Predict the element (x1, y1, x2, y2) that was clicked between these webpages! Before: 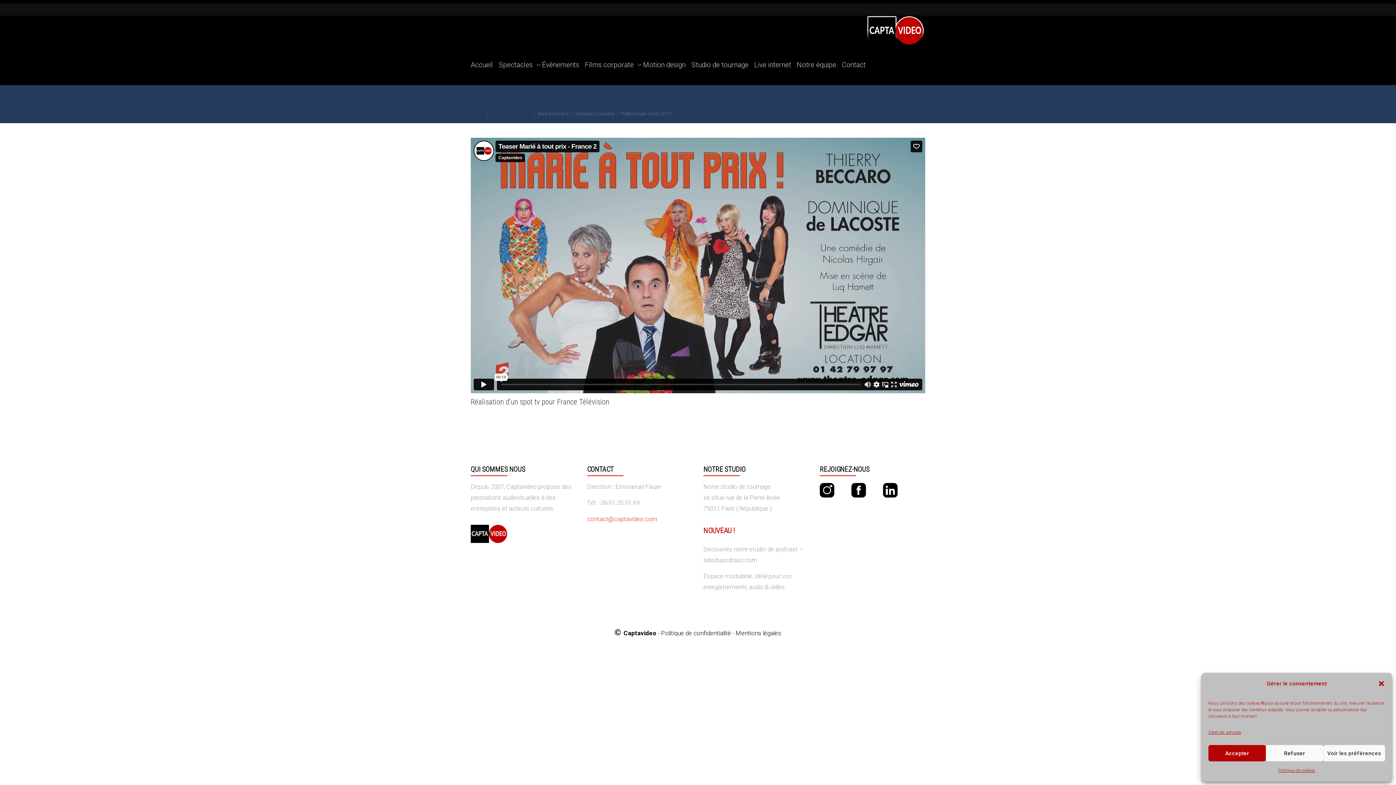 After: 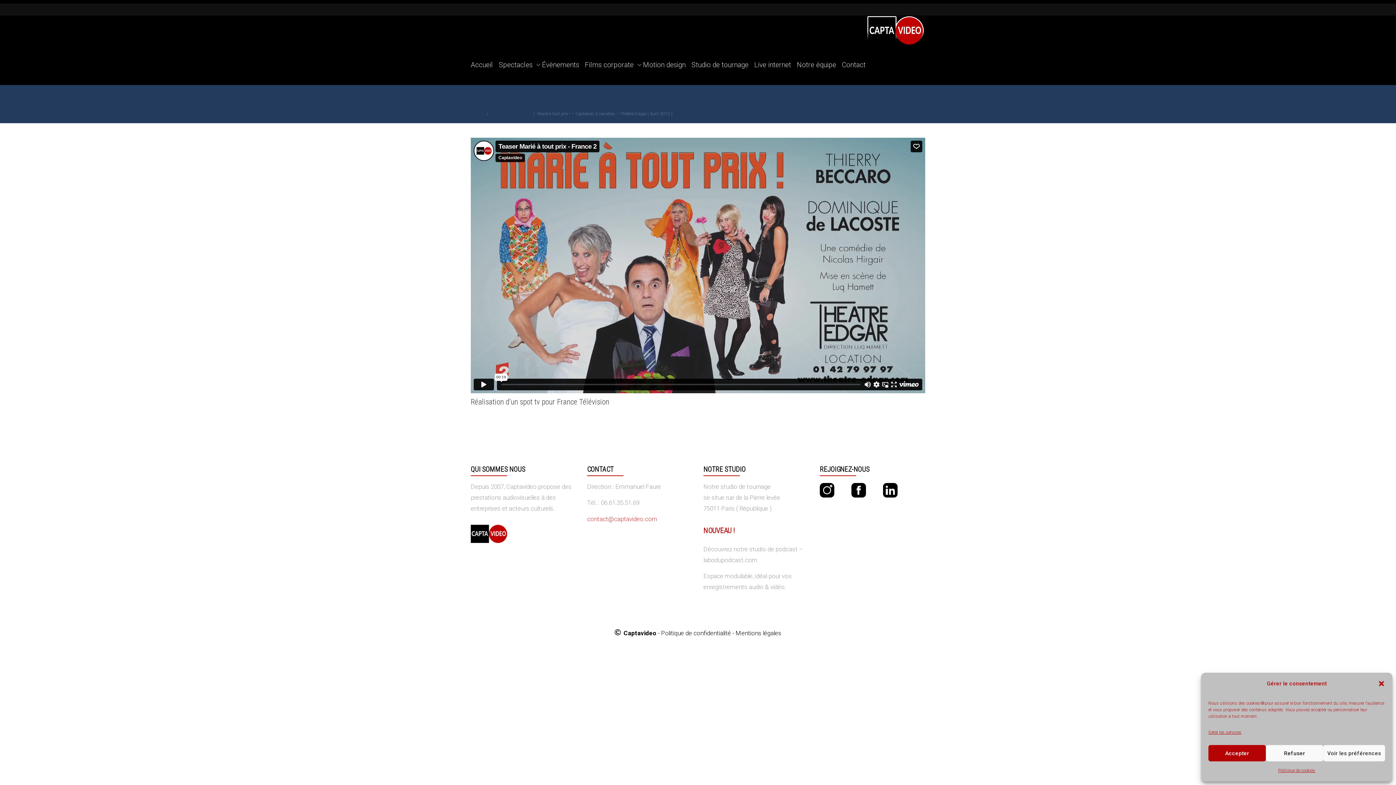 Action: bbox: (587, 515, 657, 522) label: contact@captavideo.com